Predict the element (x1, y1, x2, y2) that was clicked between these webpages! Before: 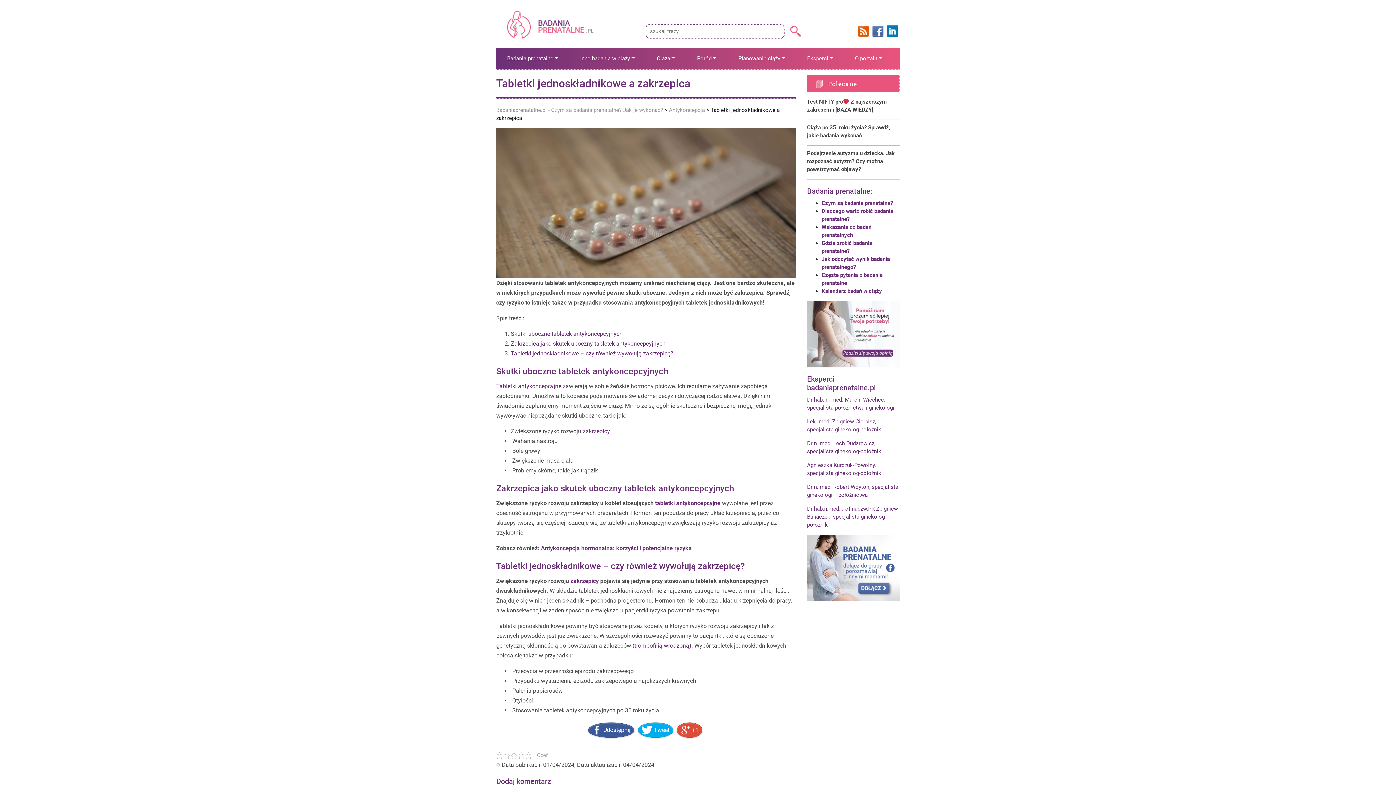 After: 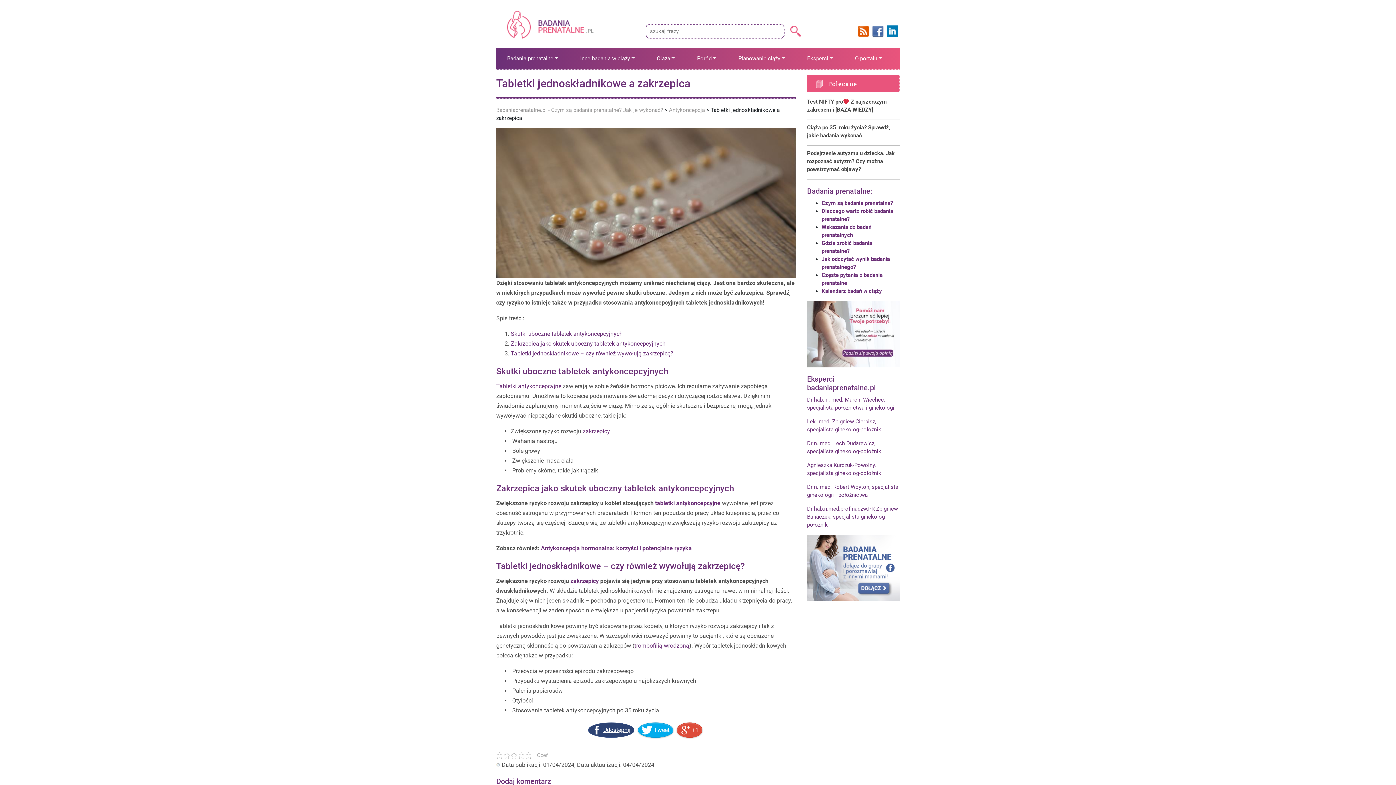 Action: label: Udostępnij bbox: (588, 723, 634, 738)